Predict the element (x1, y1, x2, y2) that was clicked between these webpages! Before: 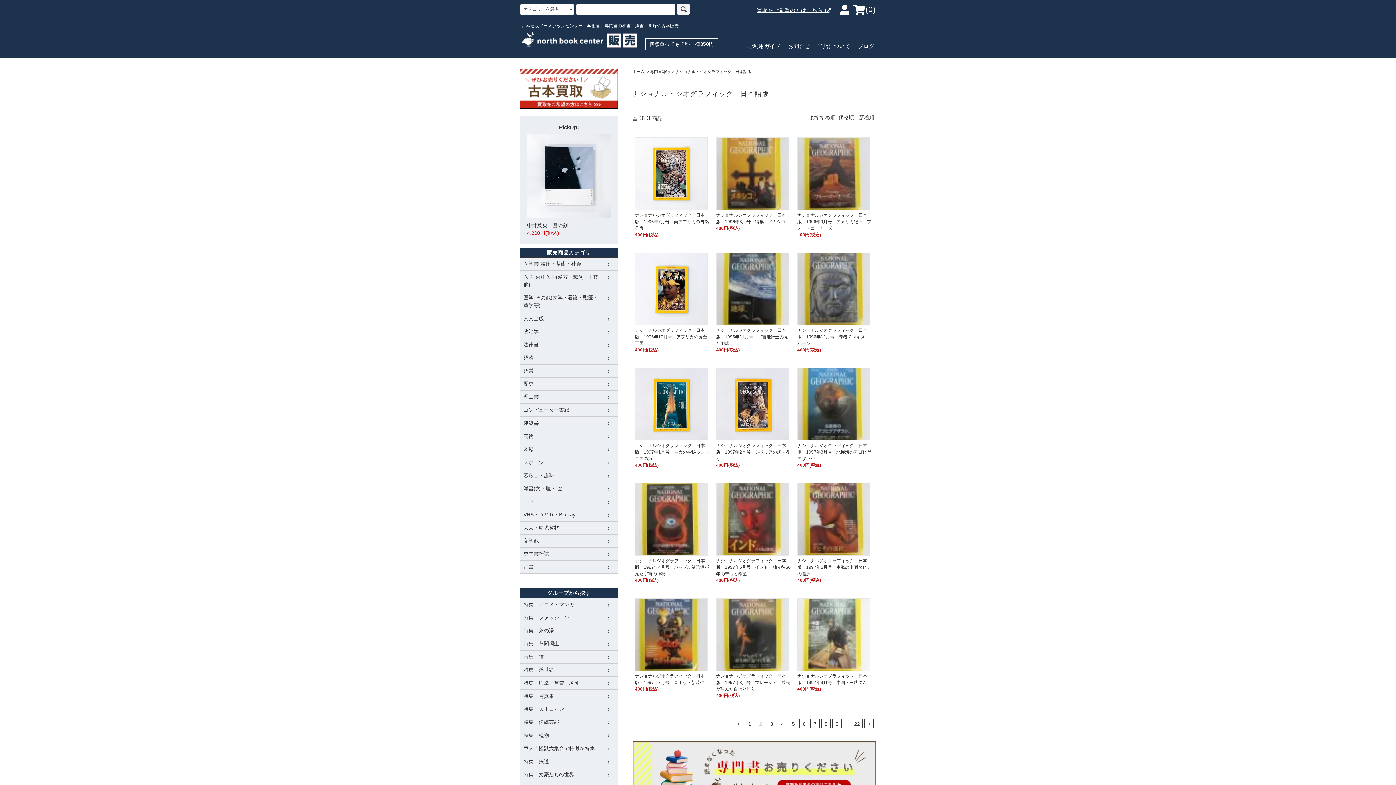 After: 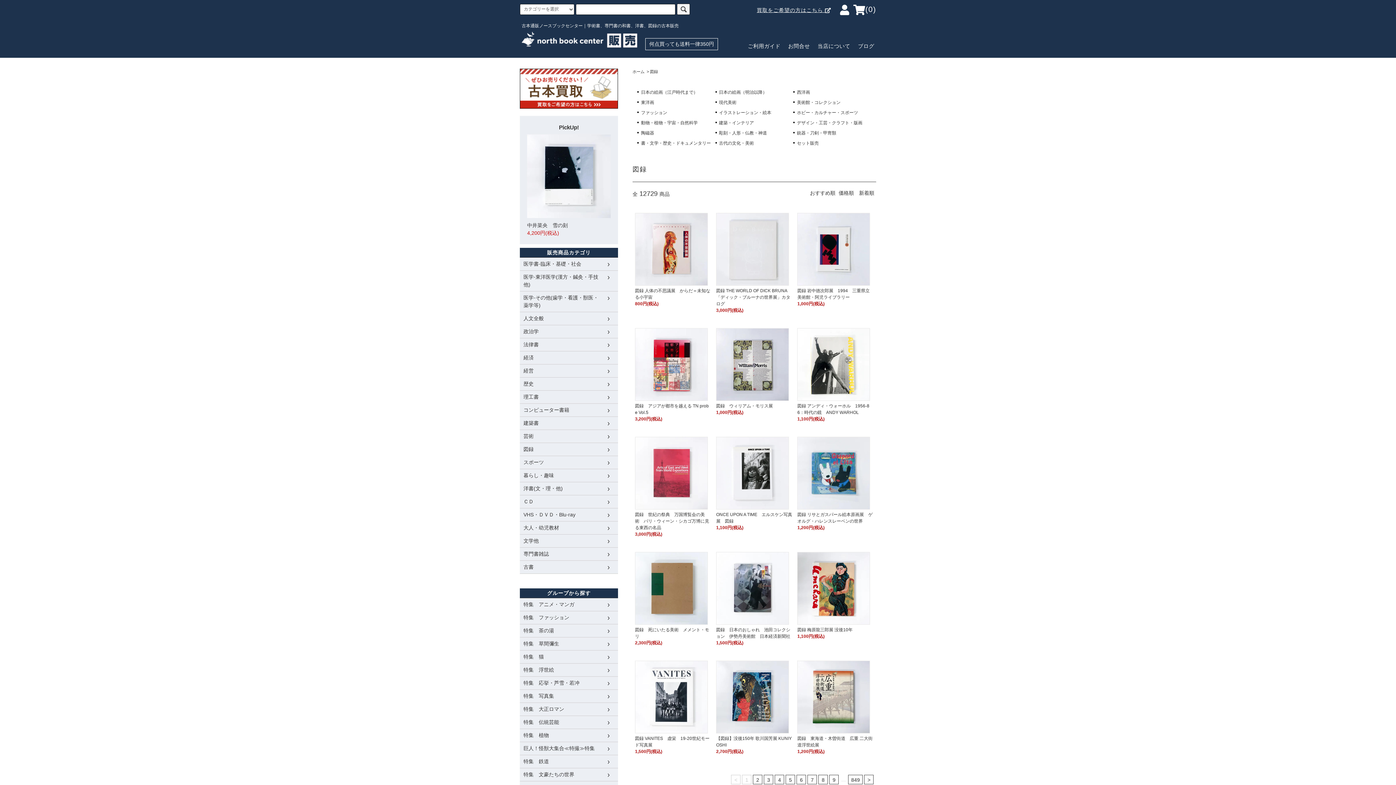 Action: bbox: (520, 443, 618, 456) label: 図録